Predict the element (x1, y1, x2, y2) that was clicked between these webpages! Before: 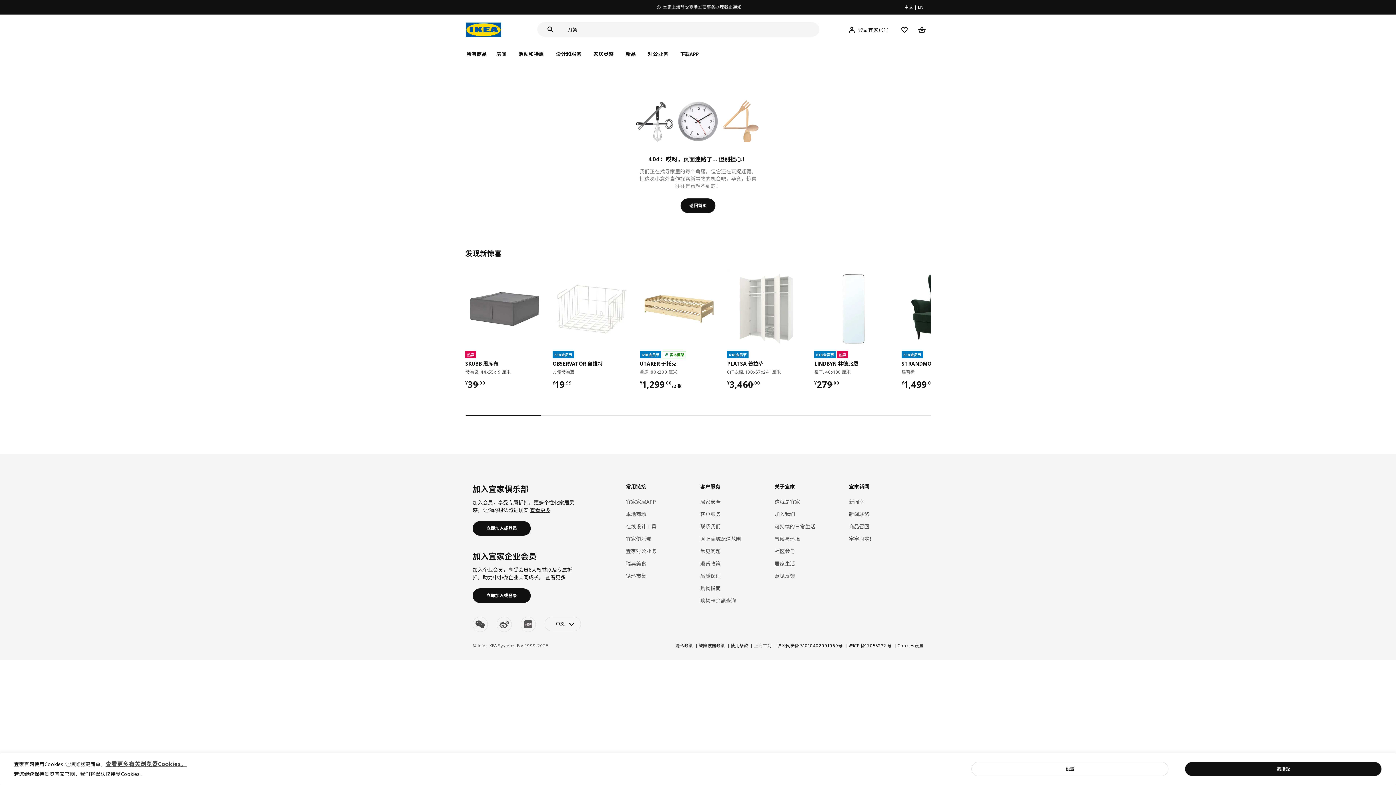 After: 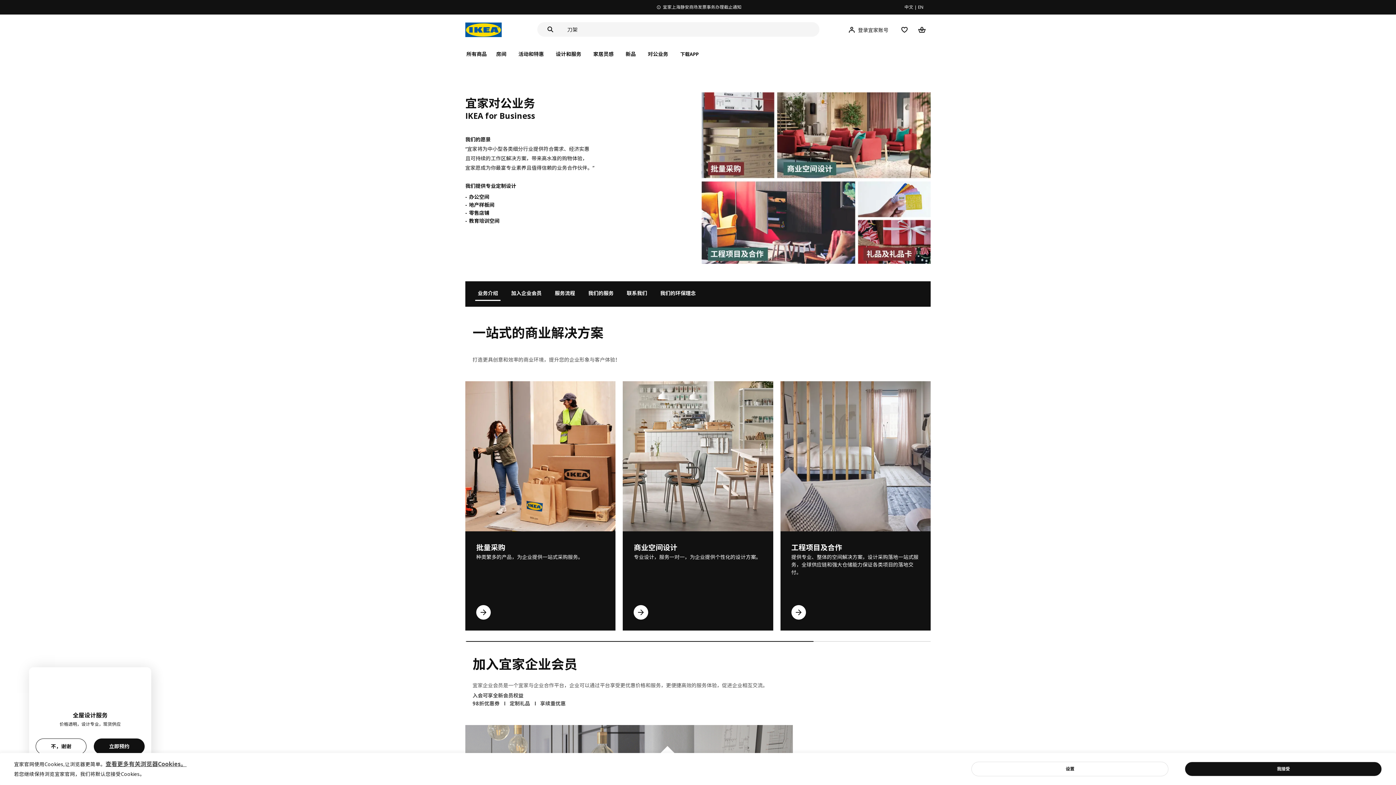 Action: bbox: (626, 547, 656, 554) label: 宜家对公业务